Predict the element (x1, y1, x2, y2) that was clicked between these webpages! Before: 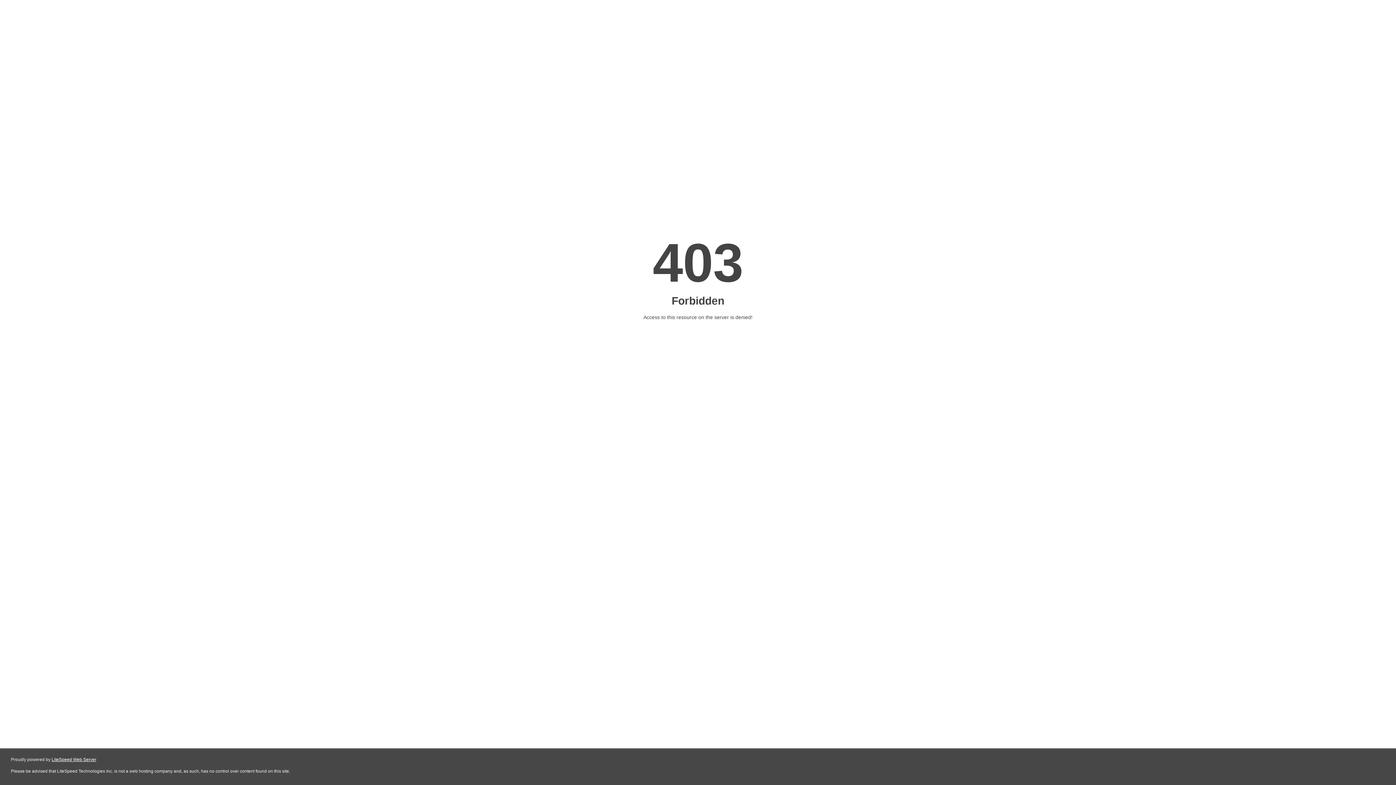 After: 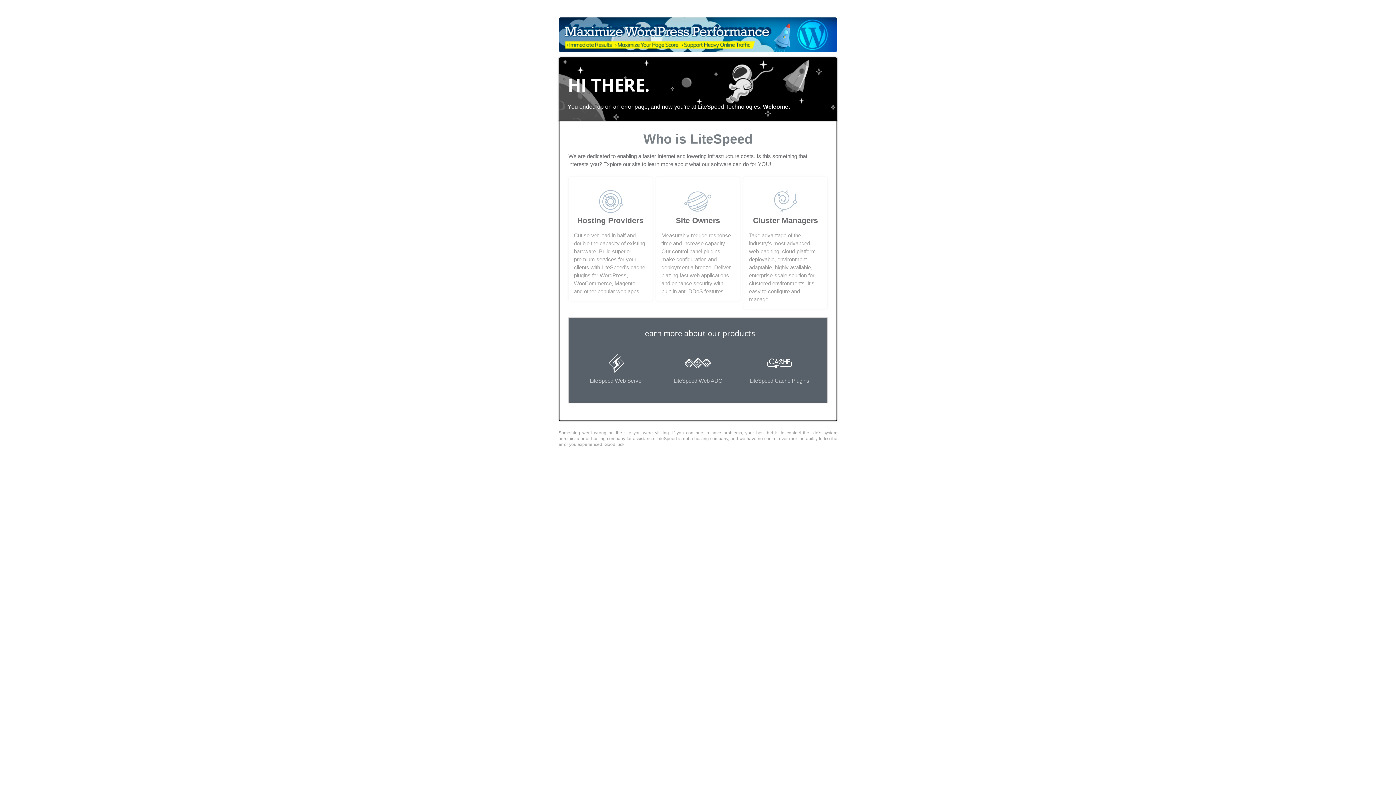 Action: bbox: (51, 757, 96, 762) label: LiteSpeed Web Server